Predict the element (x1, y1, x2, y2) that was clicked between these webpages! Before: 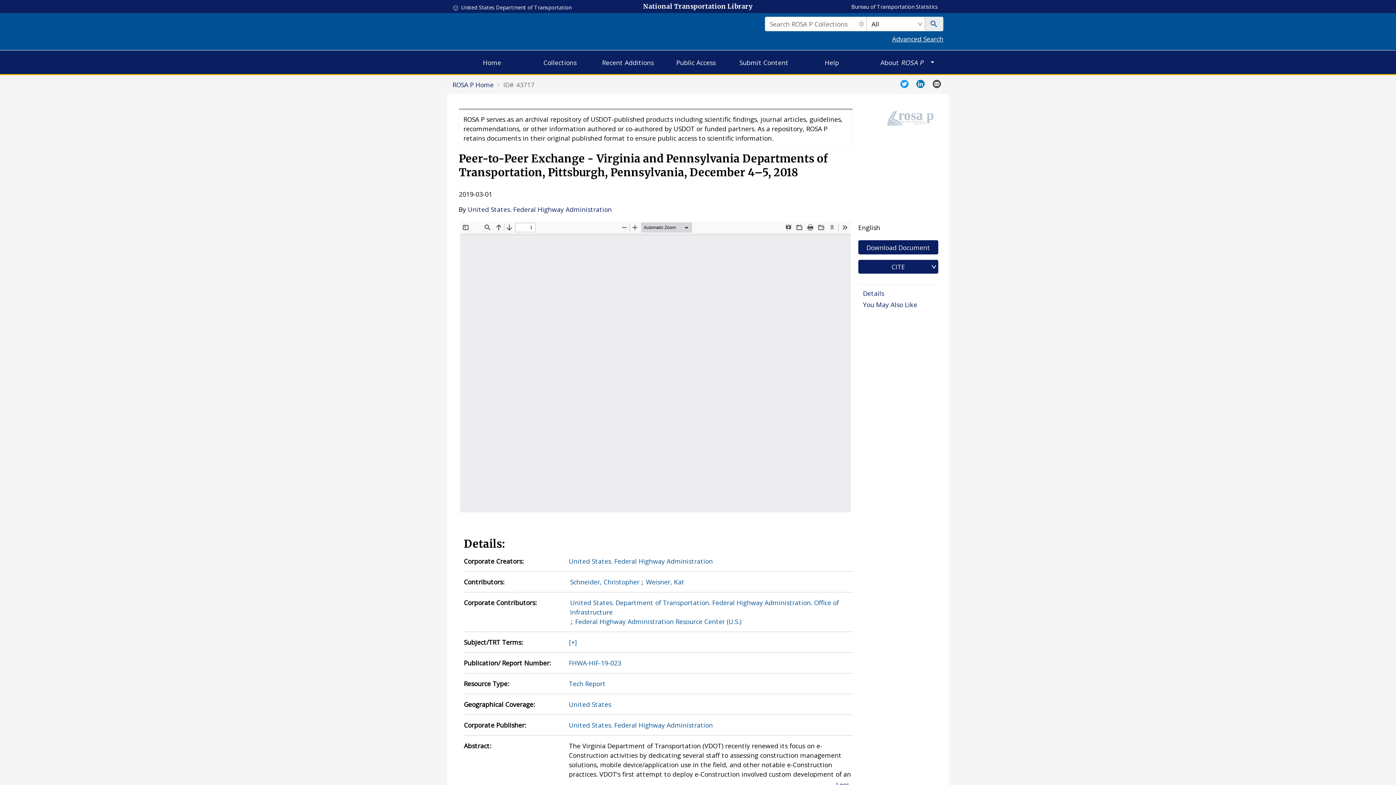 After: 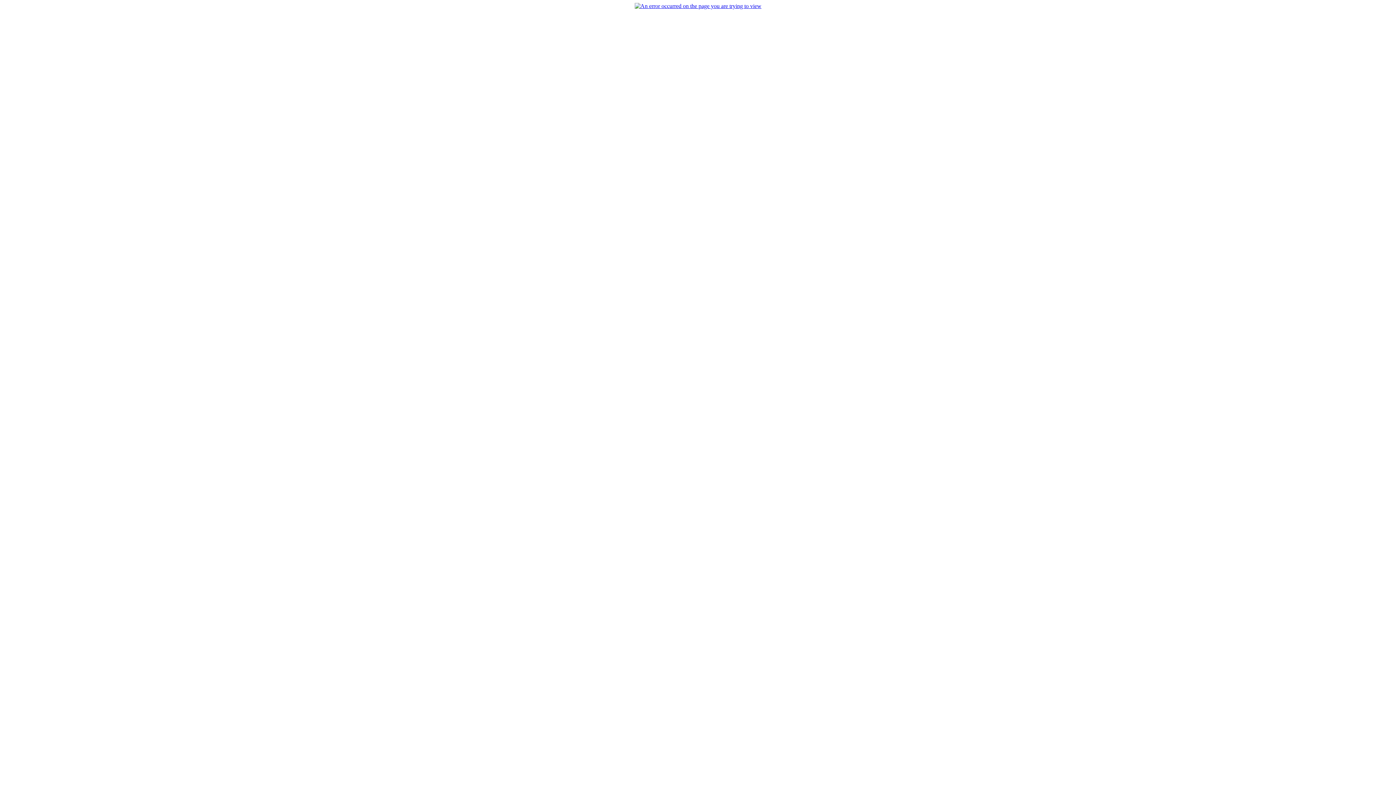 Action: label: Weisner, Kat bbox: (646, 577, 684, 586)